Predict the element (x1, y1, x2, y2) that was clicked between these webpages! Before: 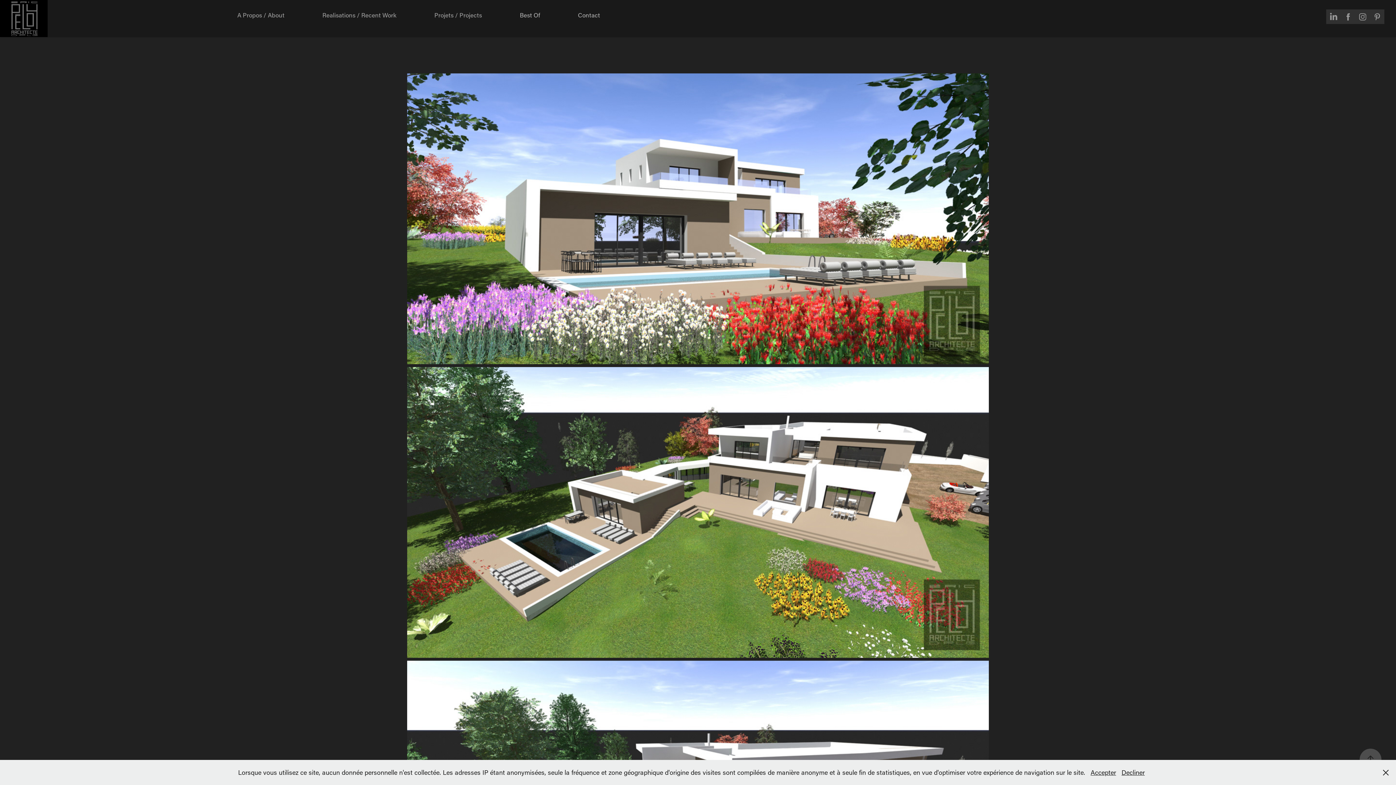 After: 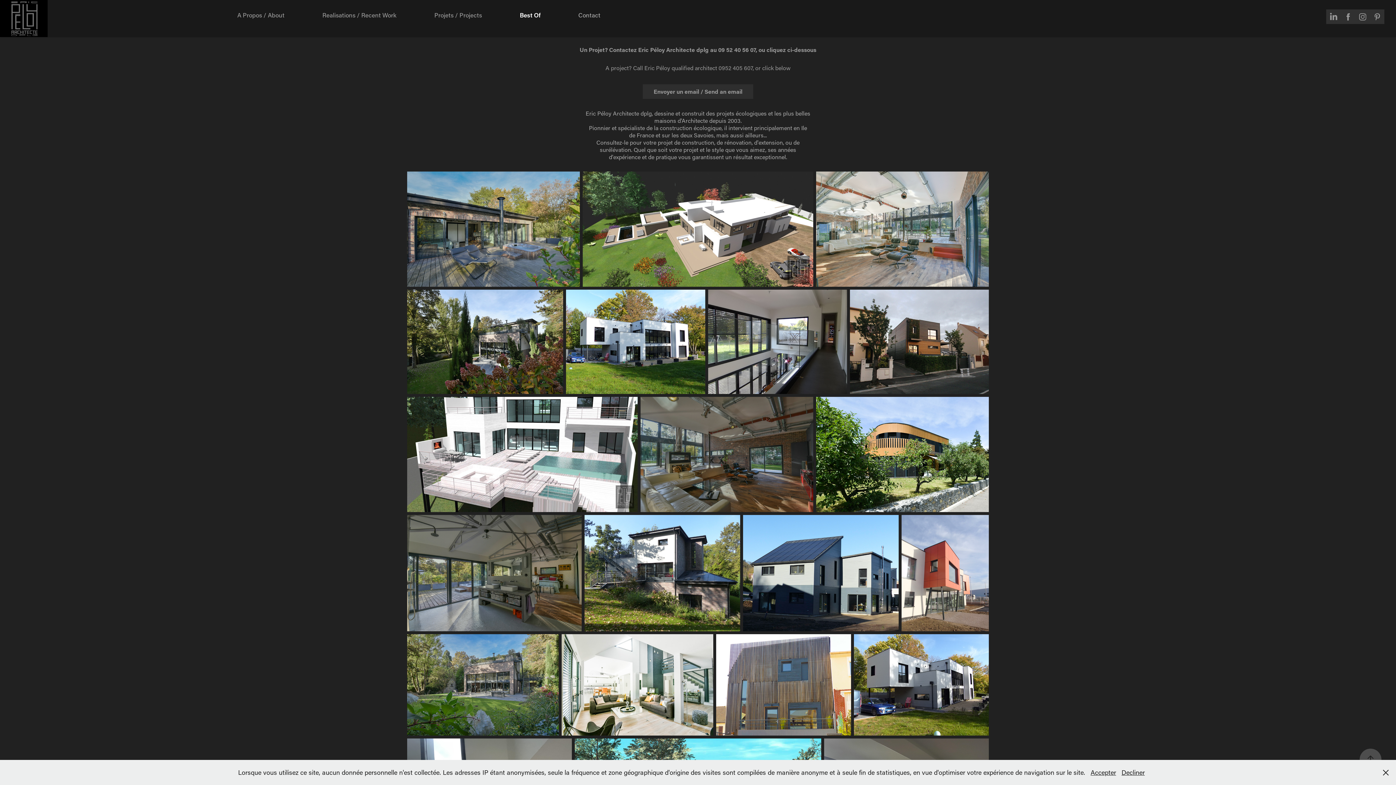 Action: label: Best Of bbox: (519, 10, 540, 18)